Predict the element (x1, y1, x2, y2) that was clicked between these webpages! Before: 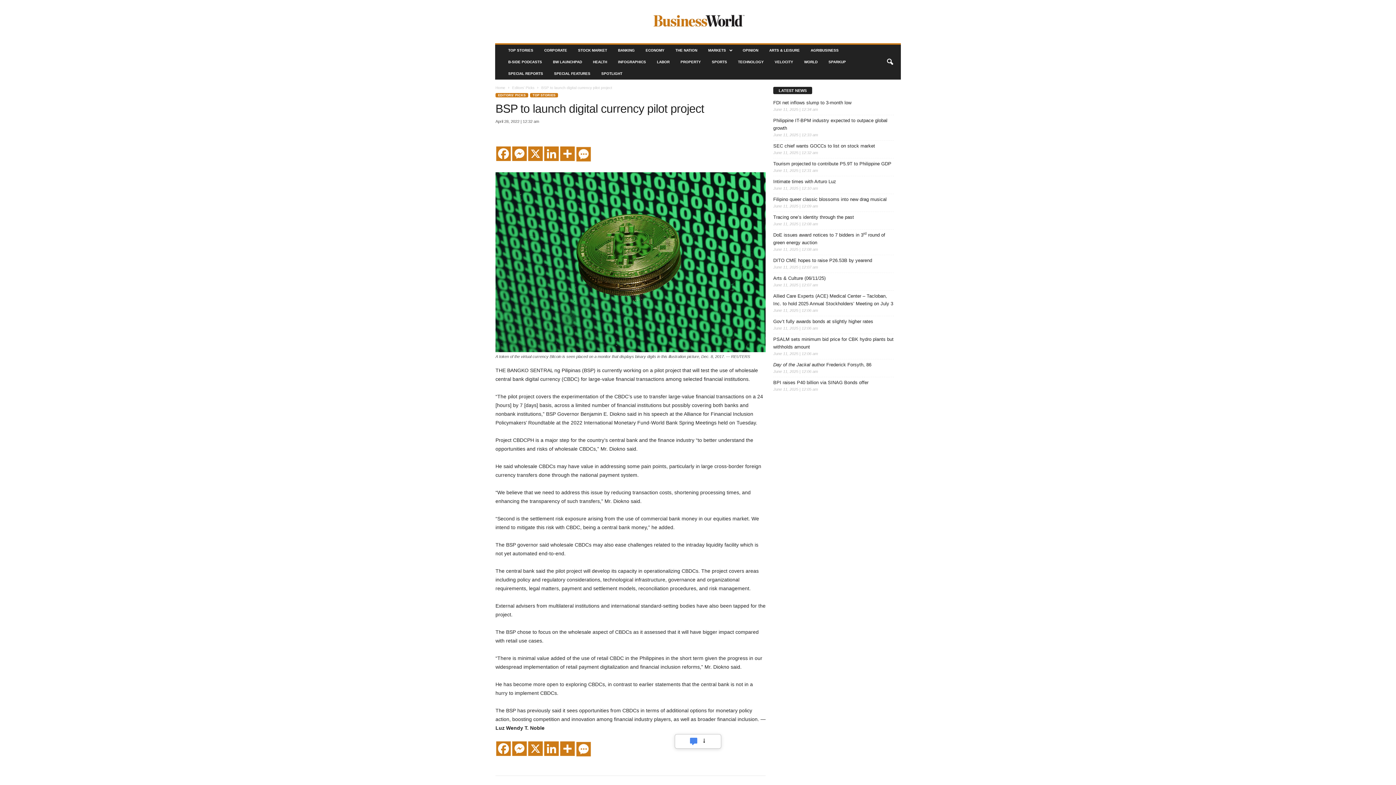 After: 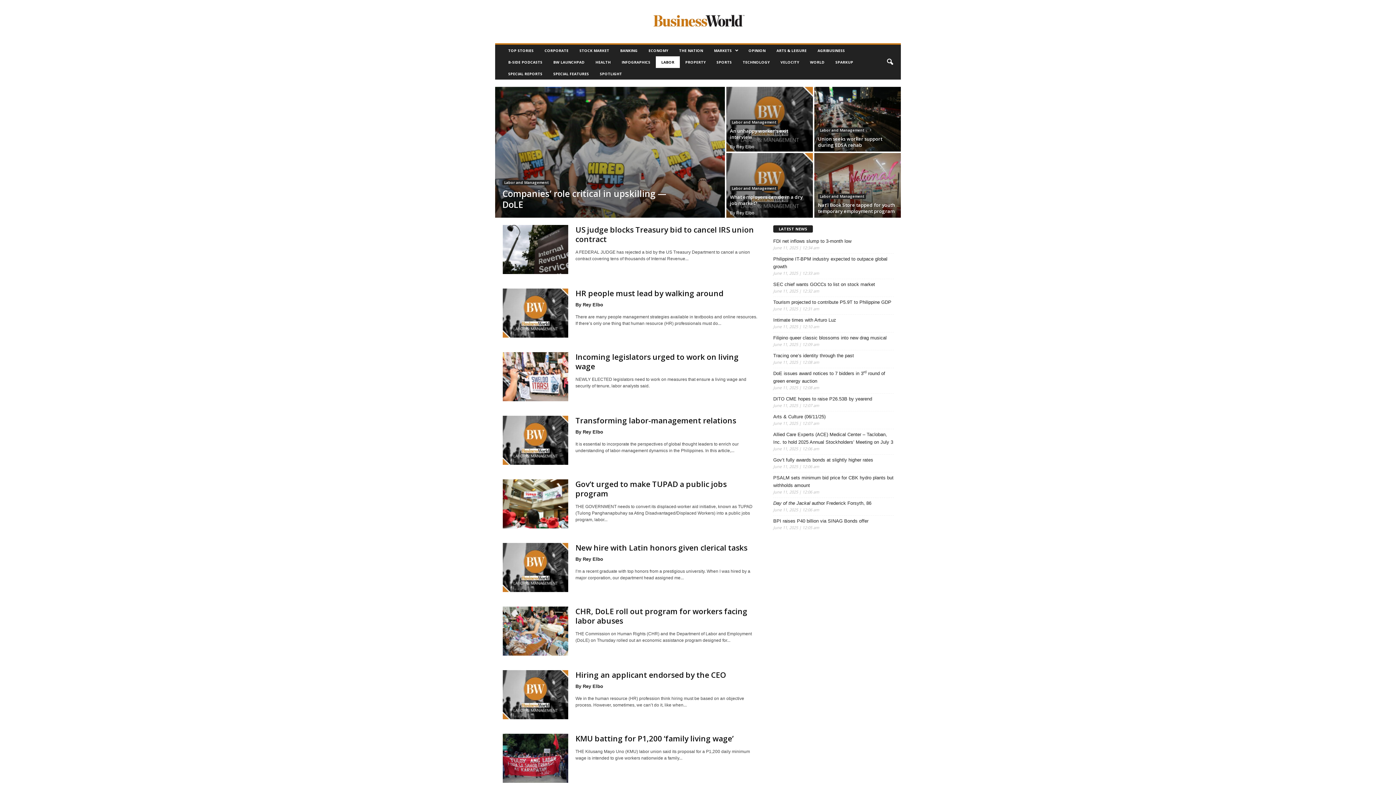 Action: bbox: (651, 56, 675, 68) label: LABOR